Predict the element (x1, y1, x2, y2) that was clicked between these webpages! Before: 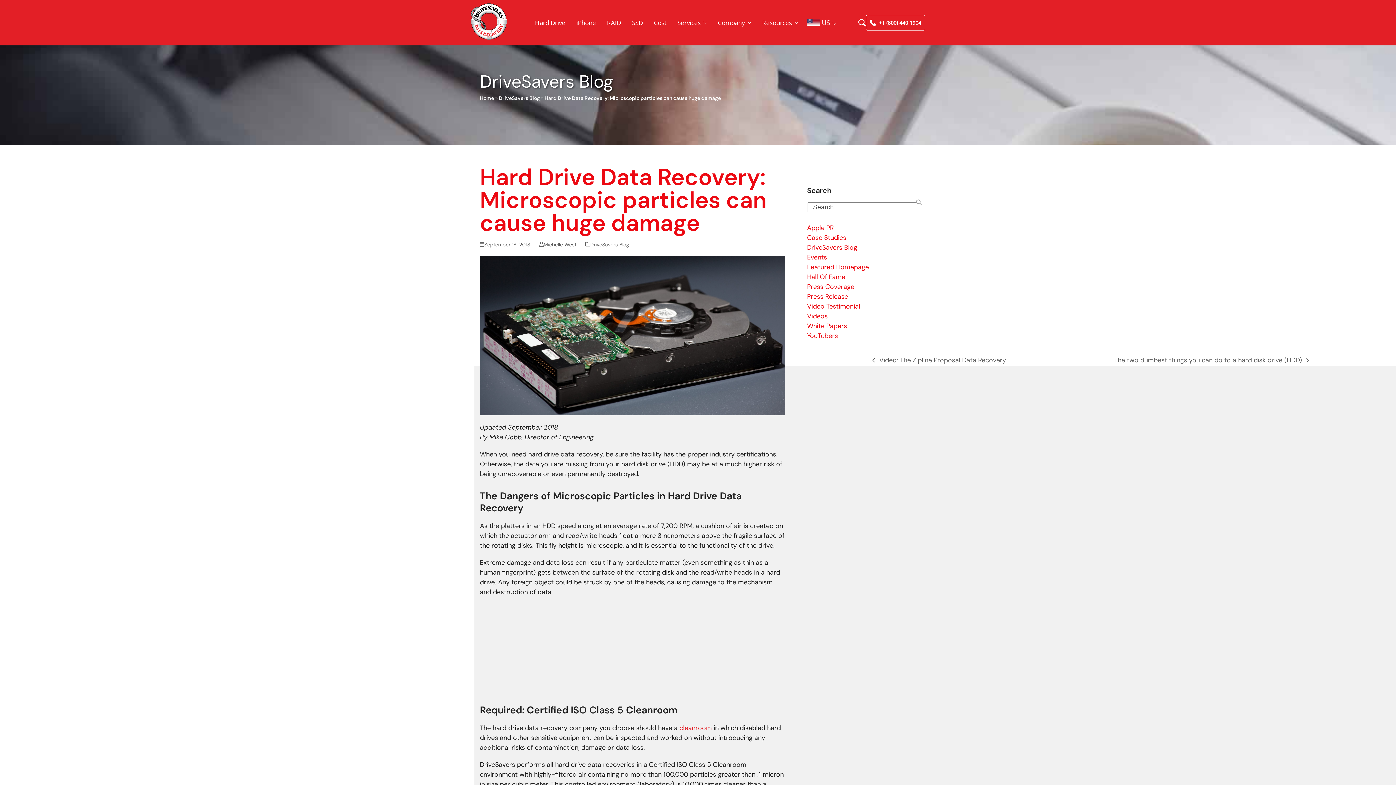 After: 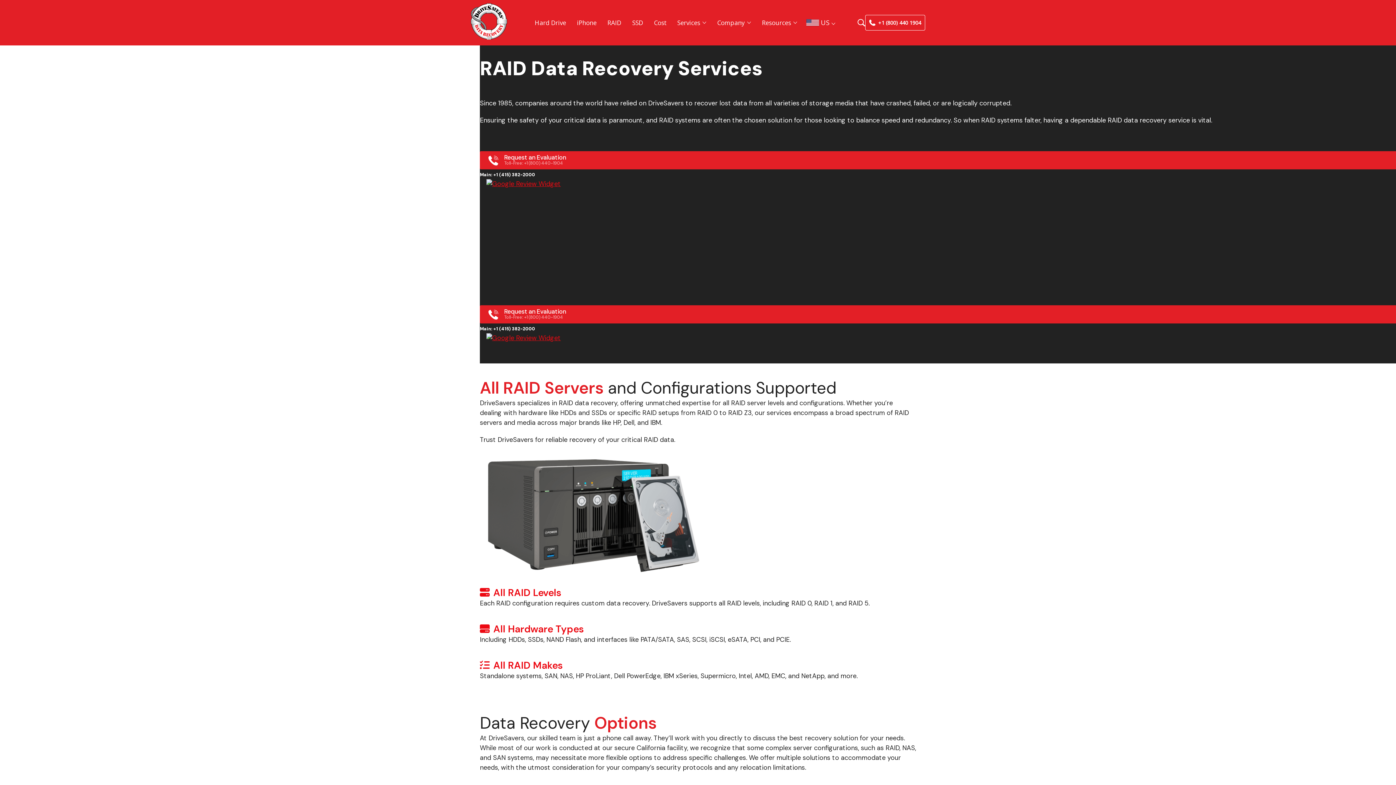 Action: bbox: (601, 0, 626, 45) label: RAID